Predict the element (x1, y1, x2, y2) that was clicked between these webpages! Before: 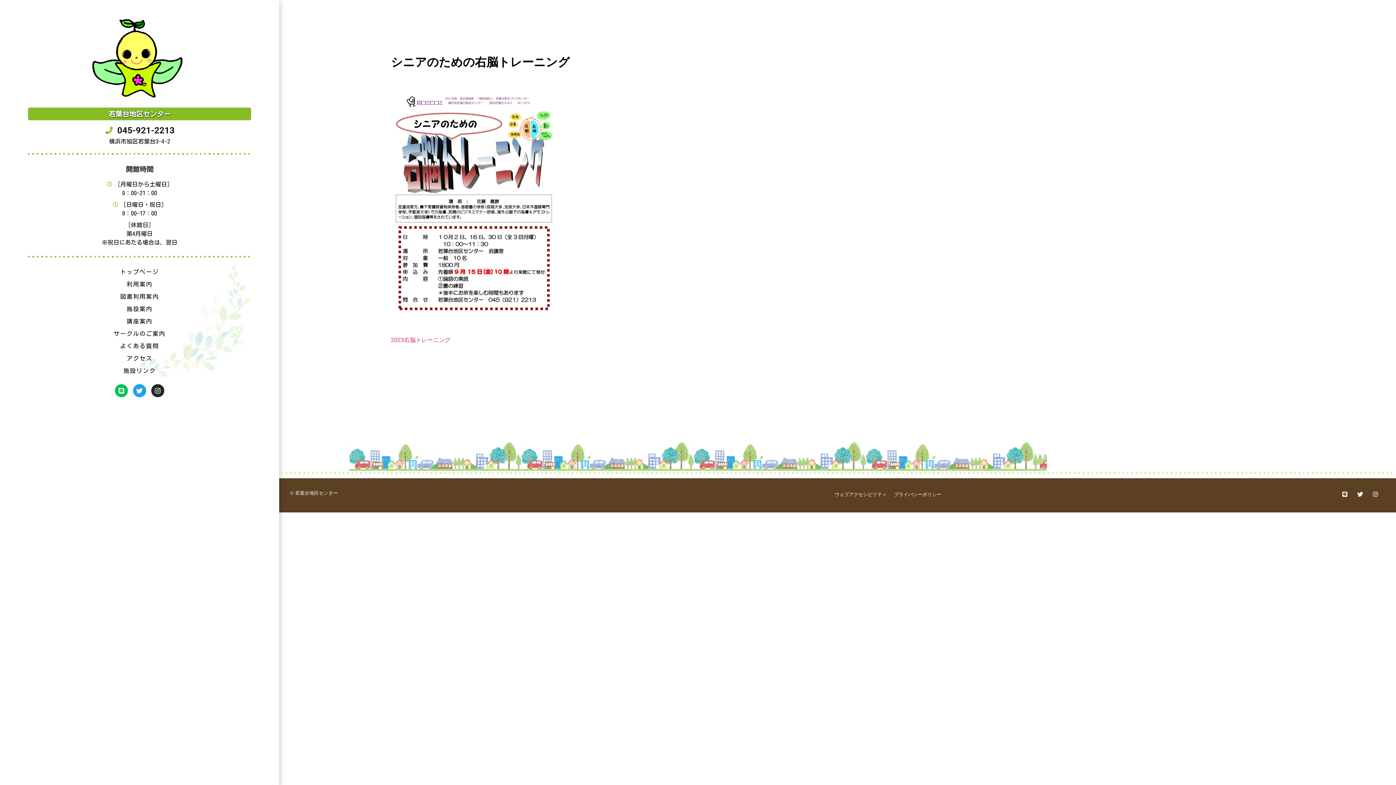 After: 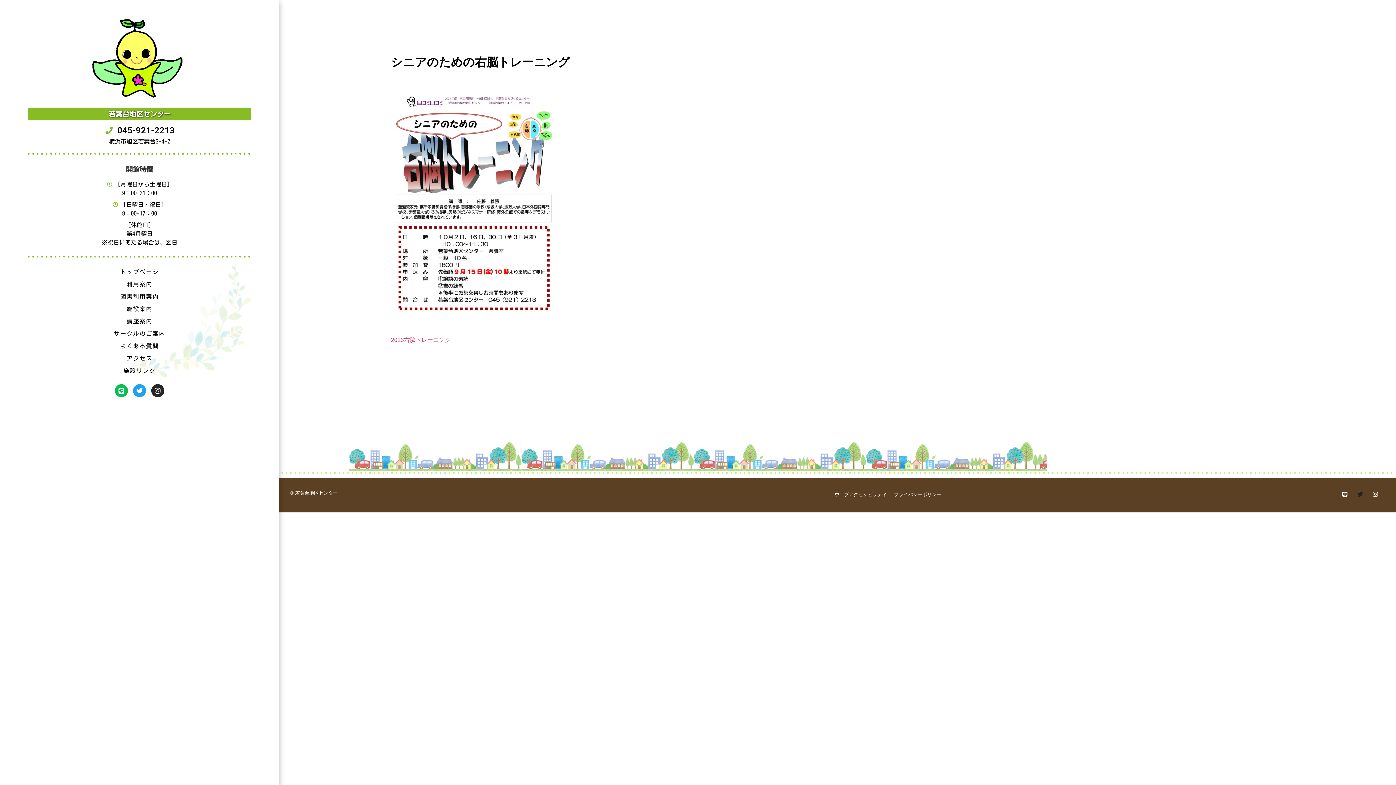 Action: bbox: (1357, 491, 1363, 497) label: Twitter